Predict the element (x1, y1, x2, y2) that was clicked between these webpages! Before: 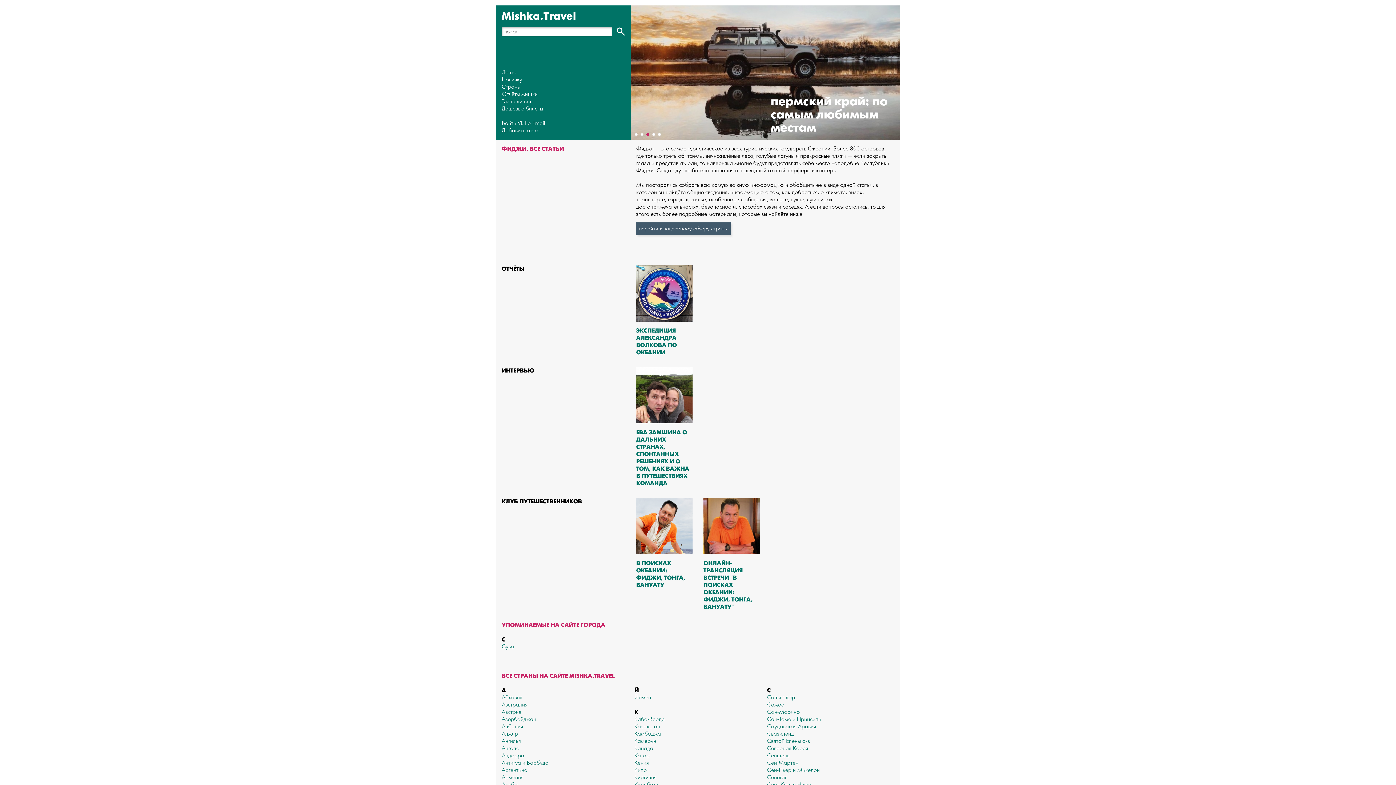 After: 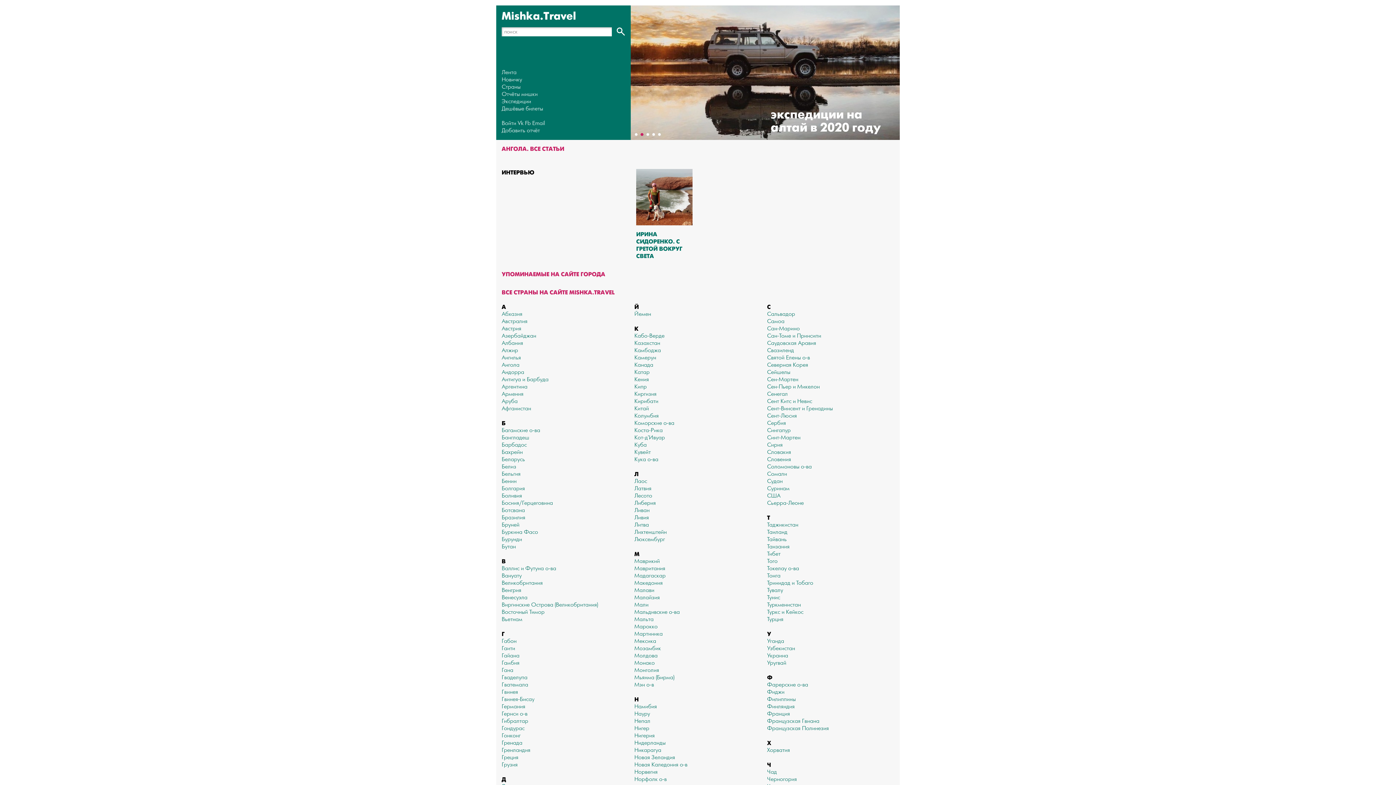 Action: bbox: (501, 745, 519, 752) label: Ангола